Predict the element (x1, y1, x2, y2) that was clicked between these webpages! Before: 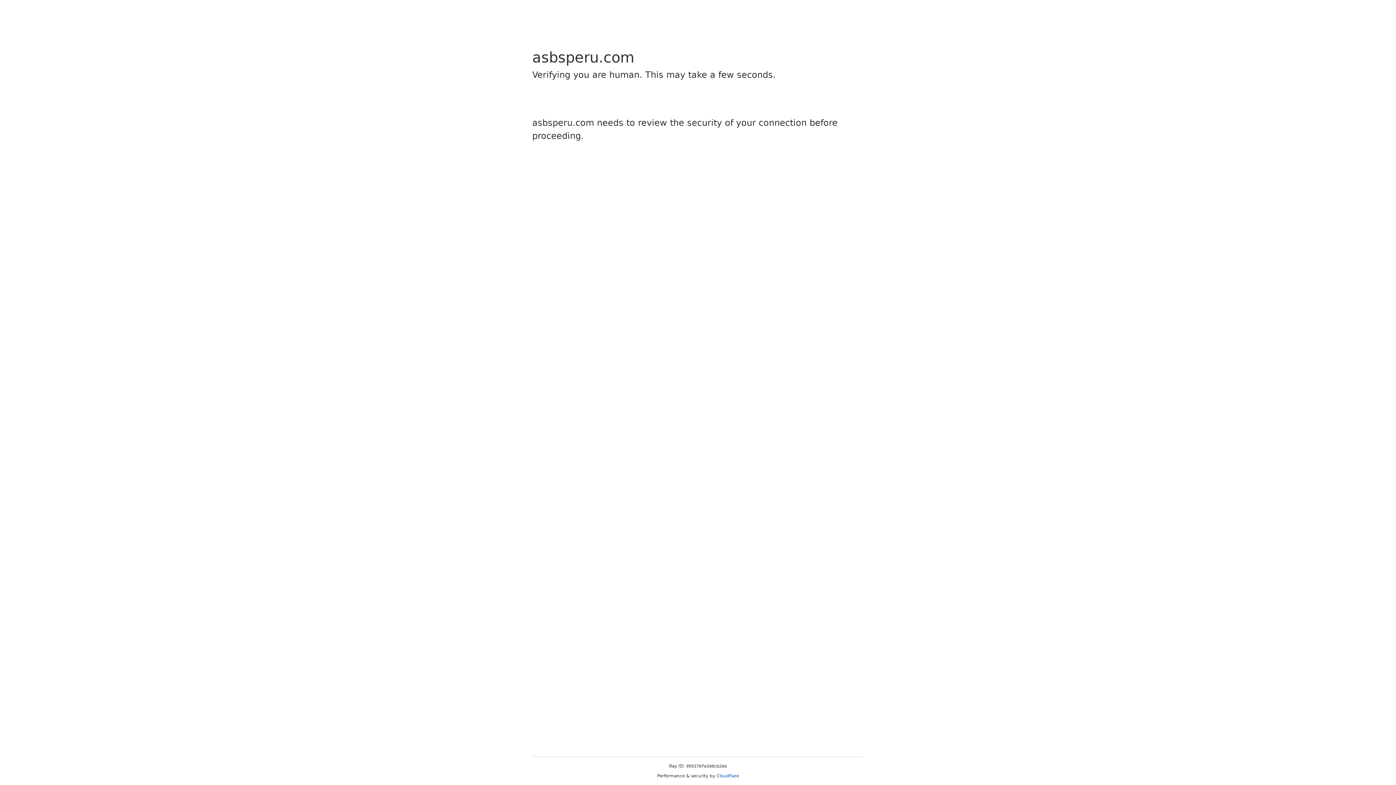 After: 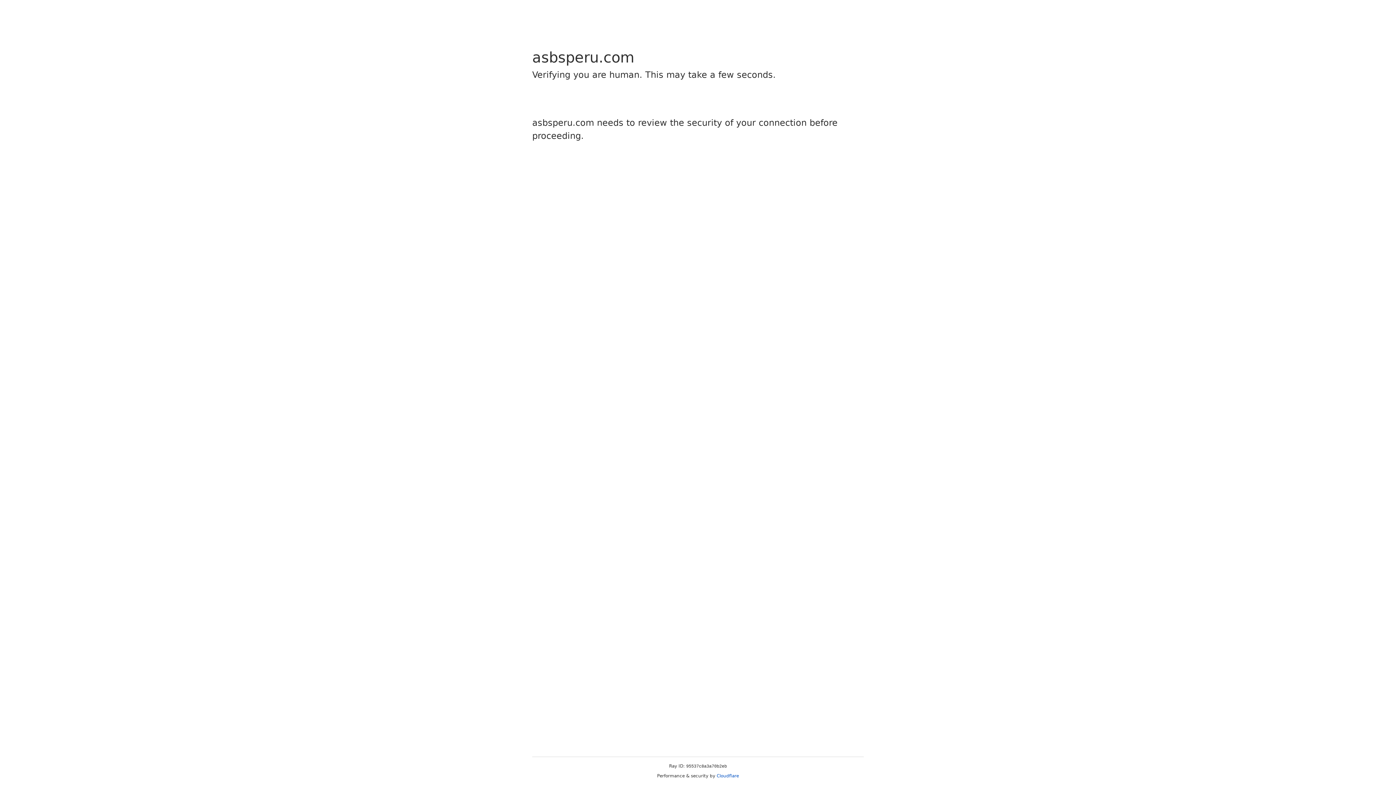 Action: label: Cloudflare bbox: (716, 773, 739, 778)